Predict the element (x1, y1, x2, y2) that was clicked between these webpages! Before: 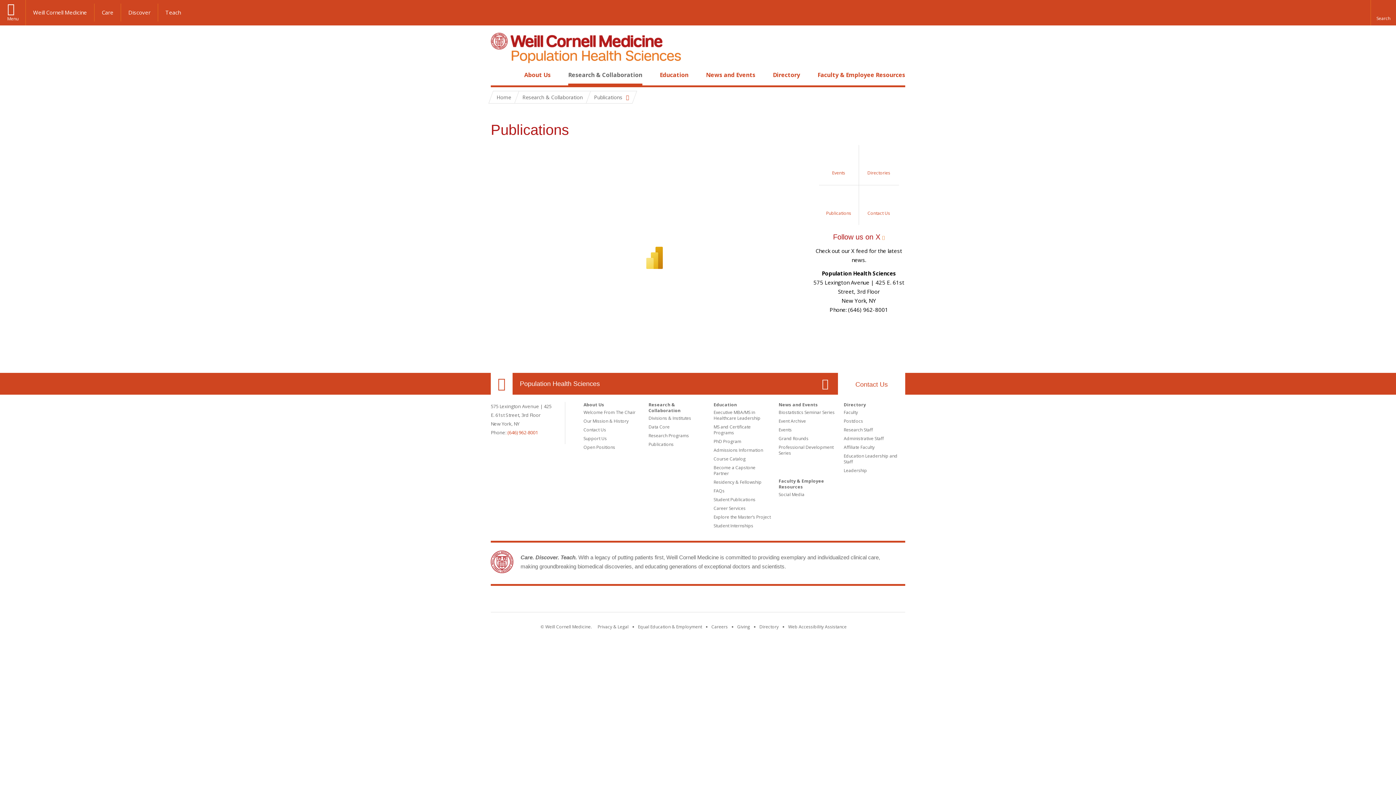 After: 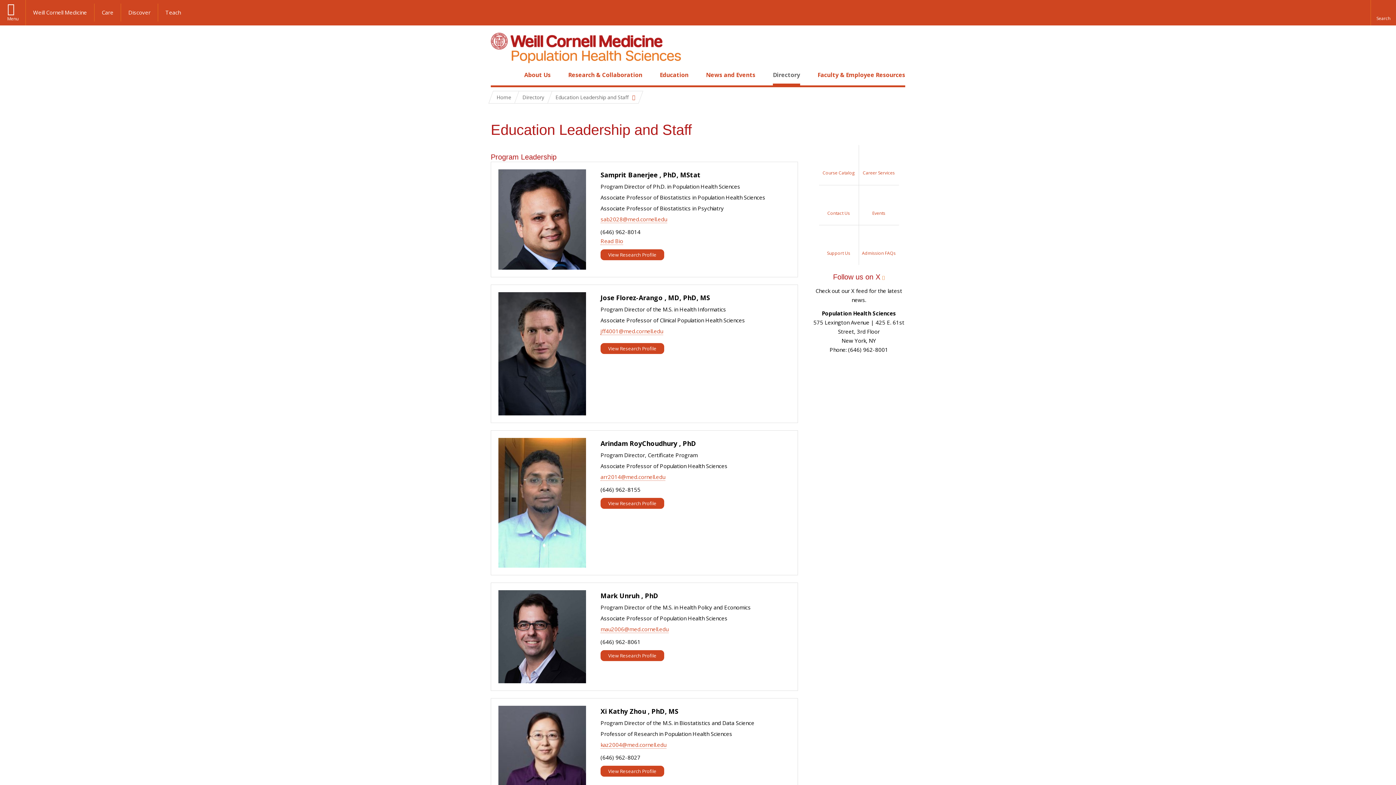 Action: bbox: (844, 453, 897, 465) label: Education Leadership and Staff